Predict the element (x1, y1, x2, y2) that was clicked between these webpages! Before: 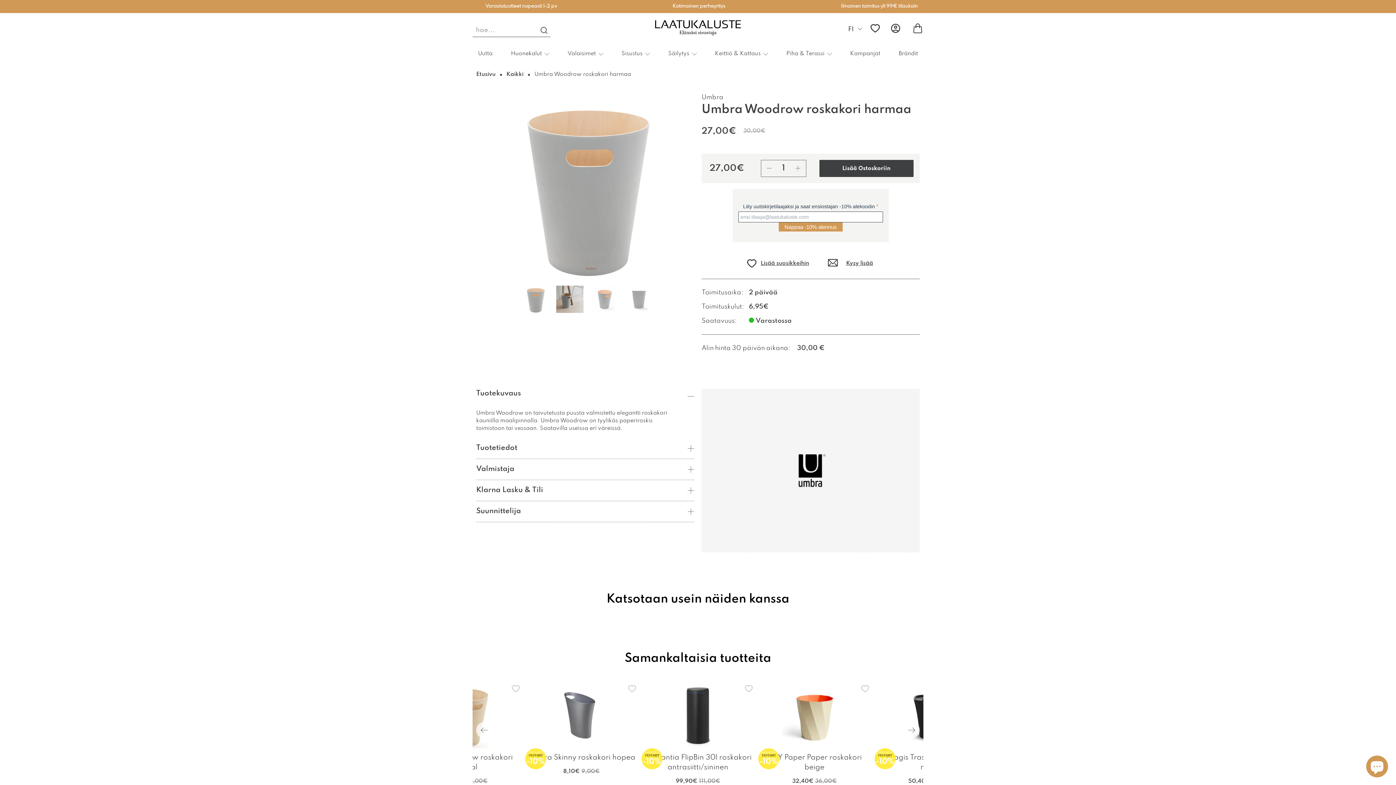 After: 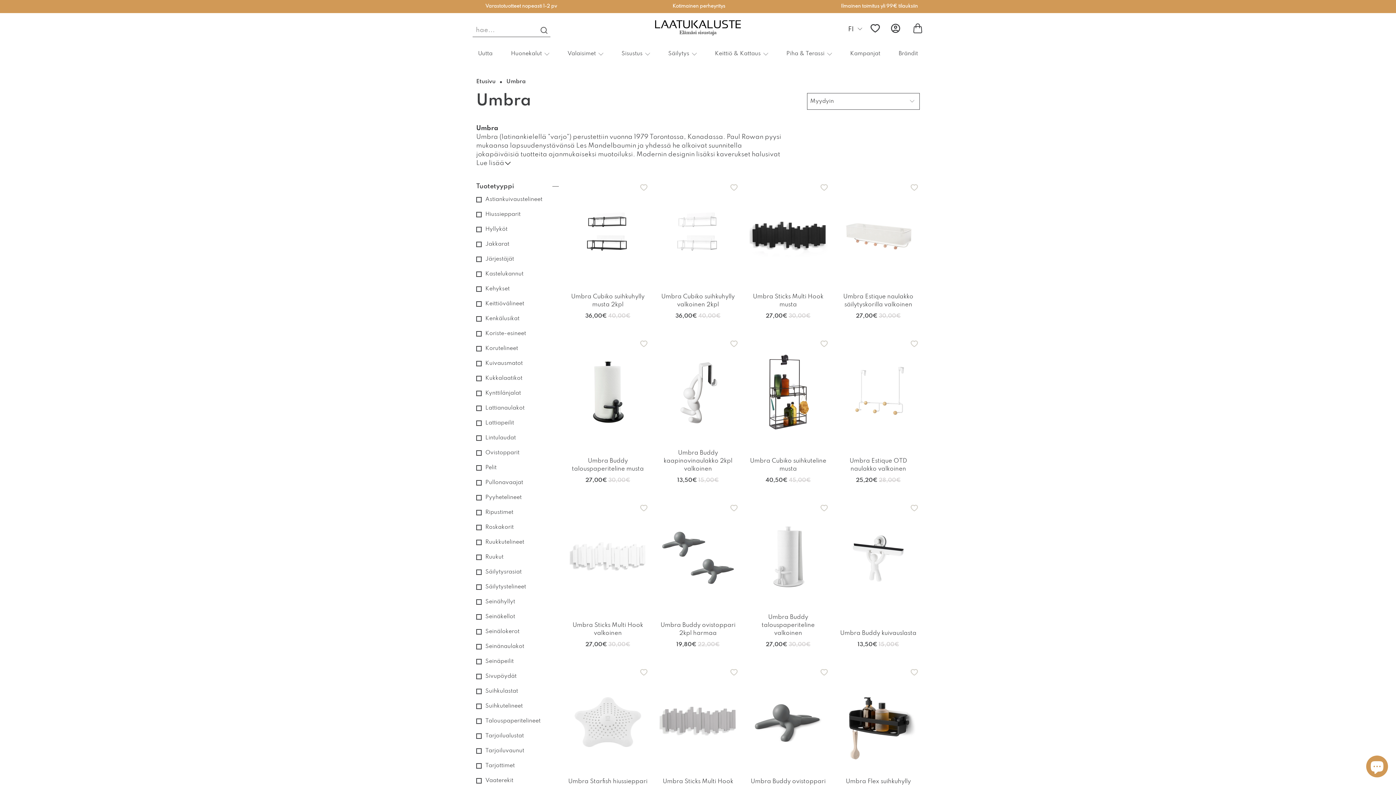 Action: bbox: (701, 349, 920, 465)